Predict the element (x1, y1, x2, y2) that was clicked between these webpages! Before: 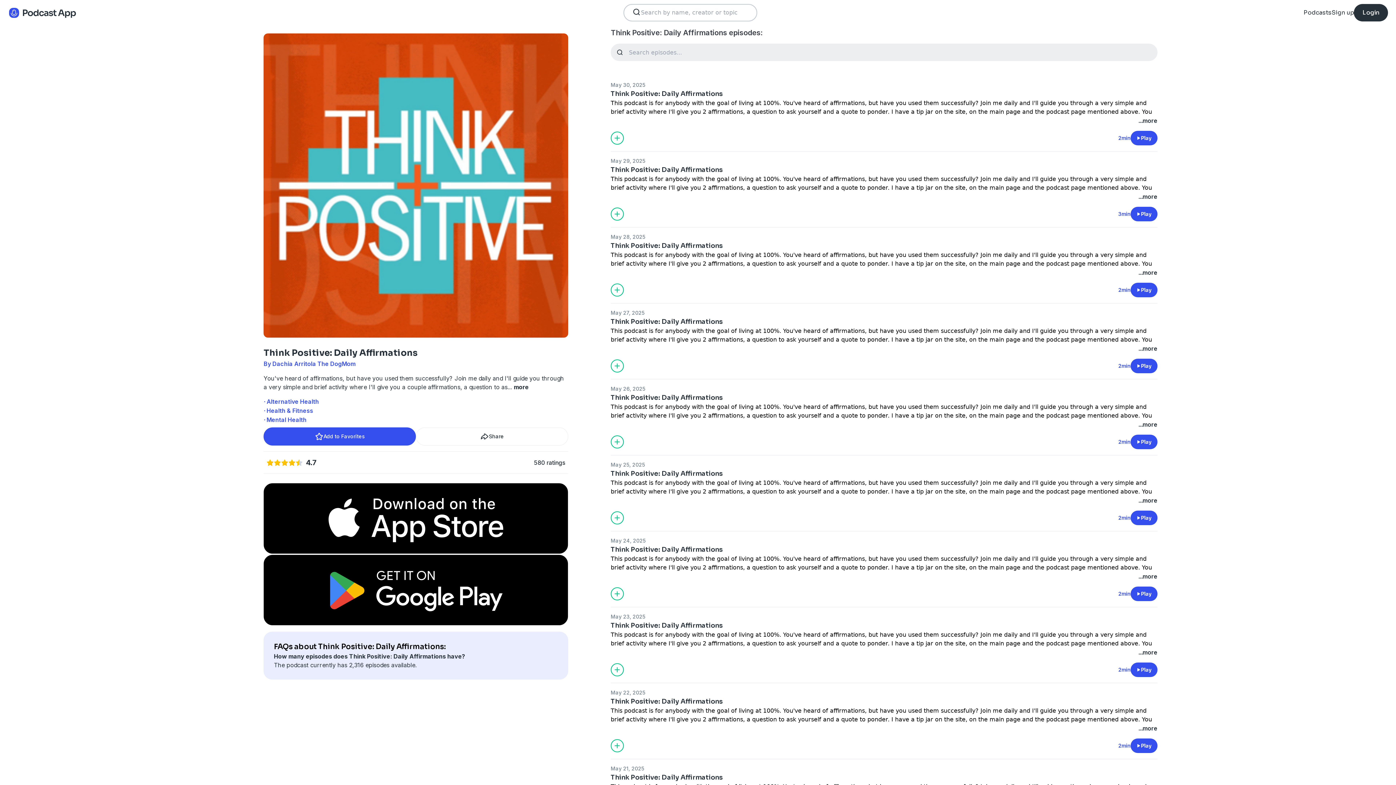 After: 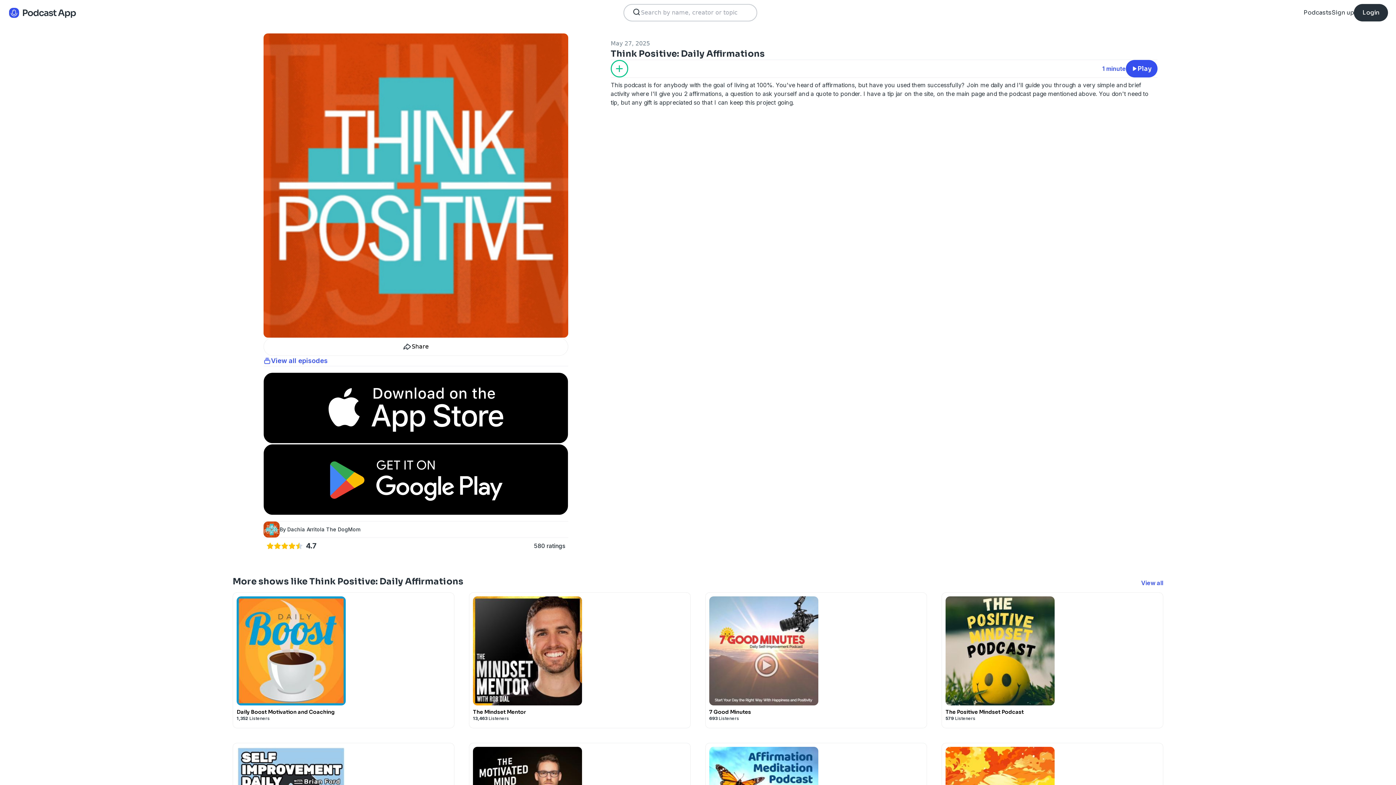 Action: bbox: (610, 316, 1157, 326) label: Think Positive: Daily Affirmations